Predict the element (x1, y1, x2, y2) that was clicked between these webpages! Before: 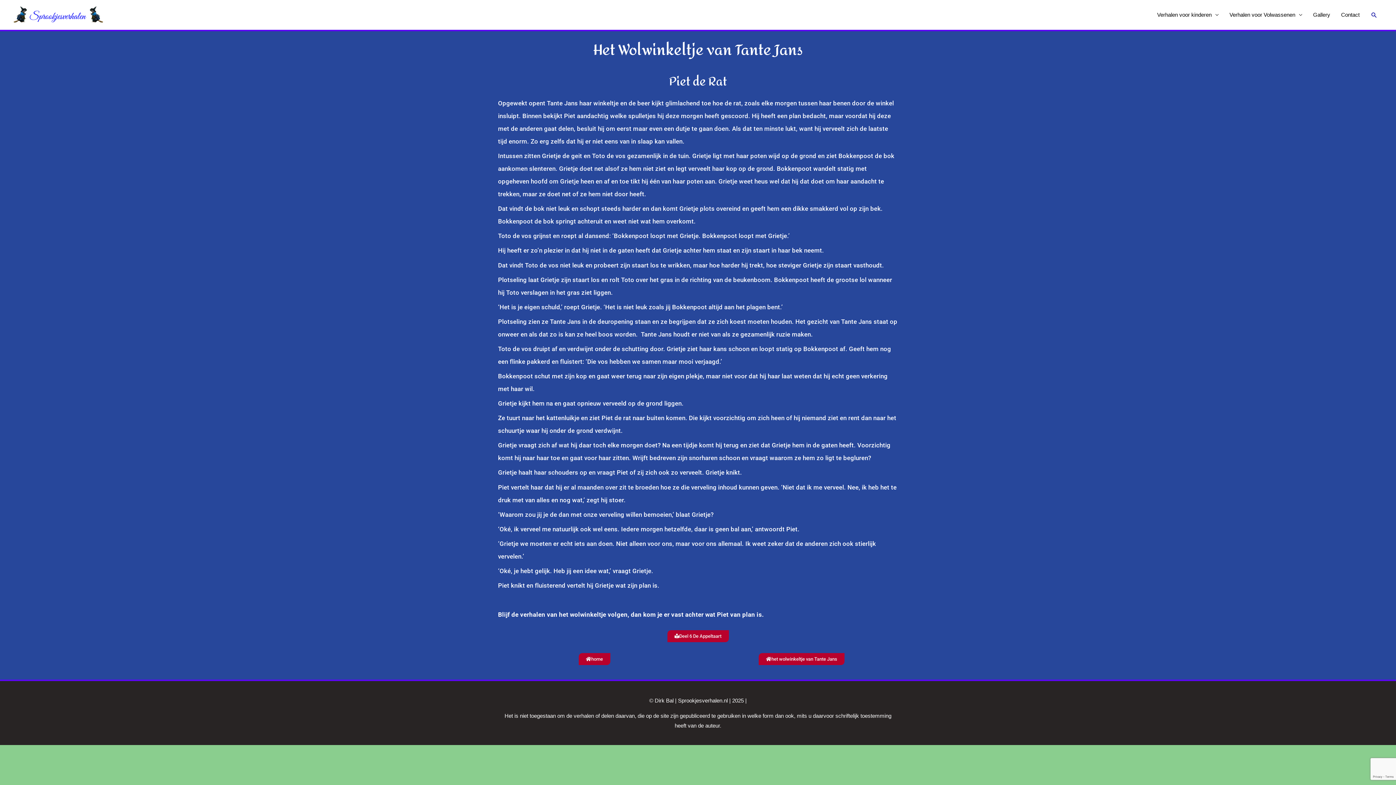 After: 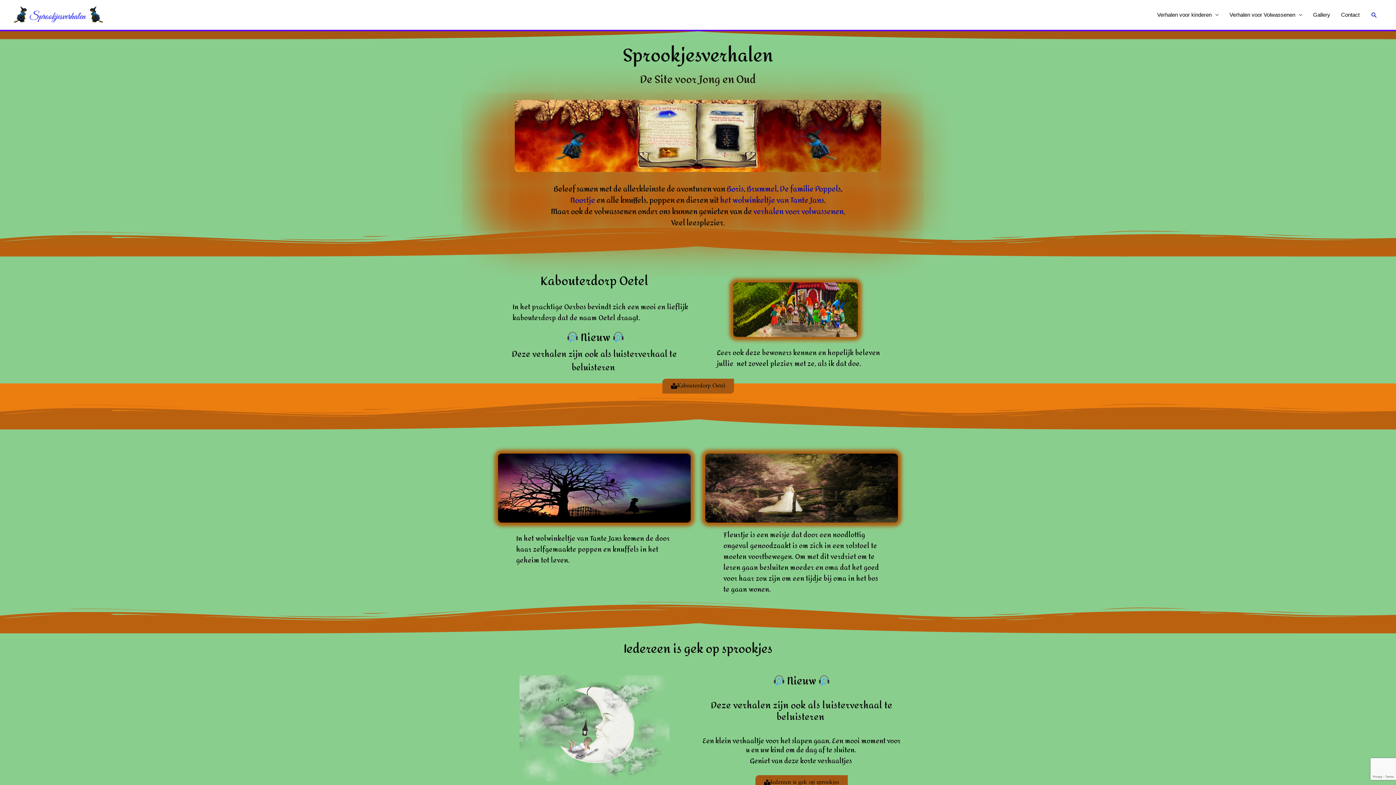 Action: bbox: (12, 11, 103, 17)